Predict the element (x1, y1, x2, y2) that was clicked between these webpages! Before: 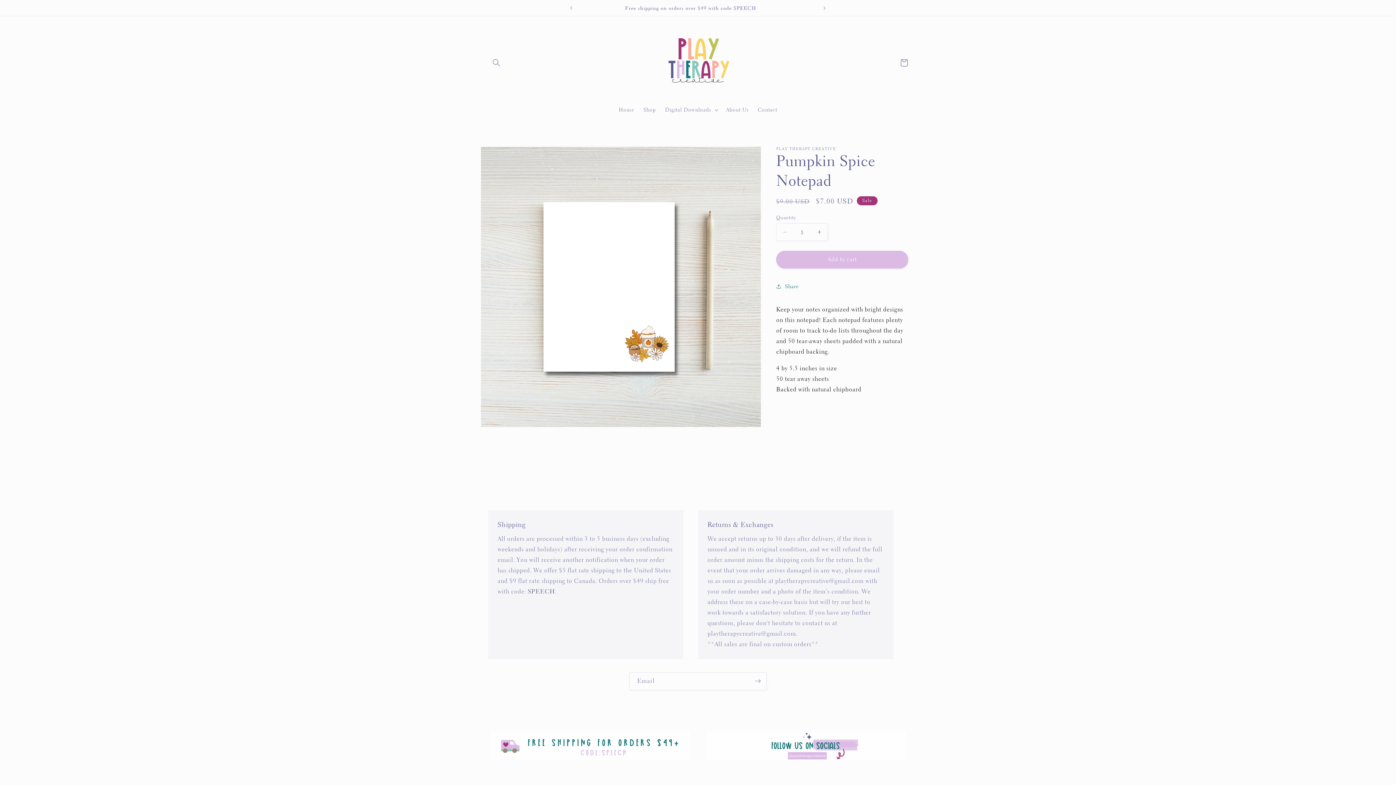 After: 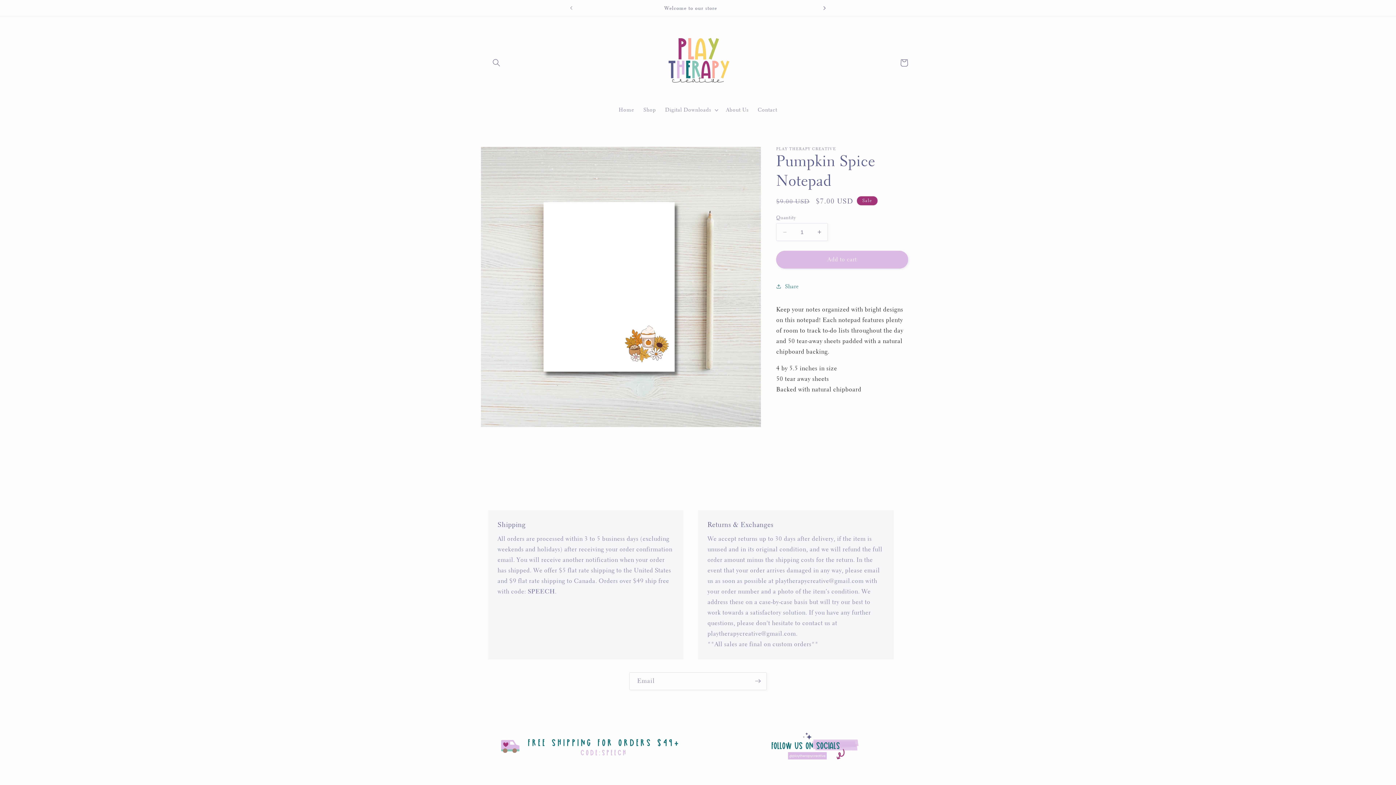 Action: label: Next announcement bbox: (816, 0, 832, 16)